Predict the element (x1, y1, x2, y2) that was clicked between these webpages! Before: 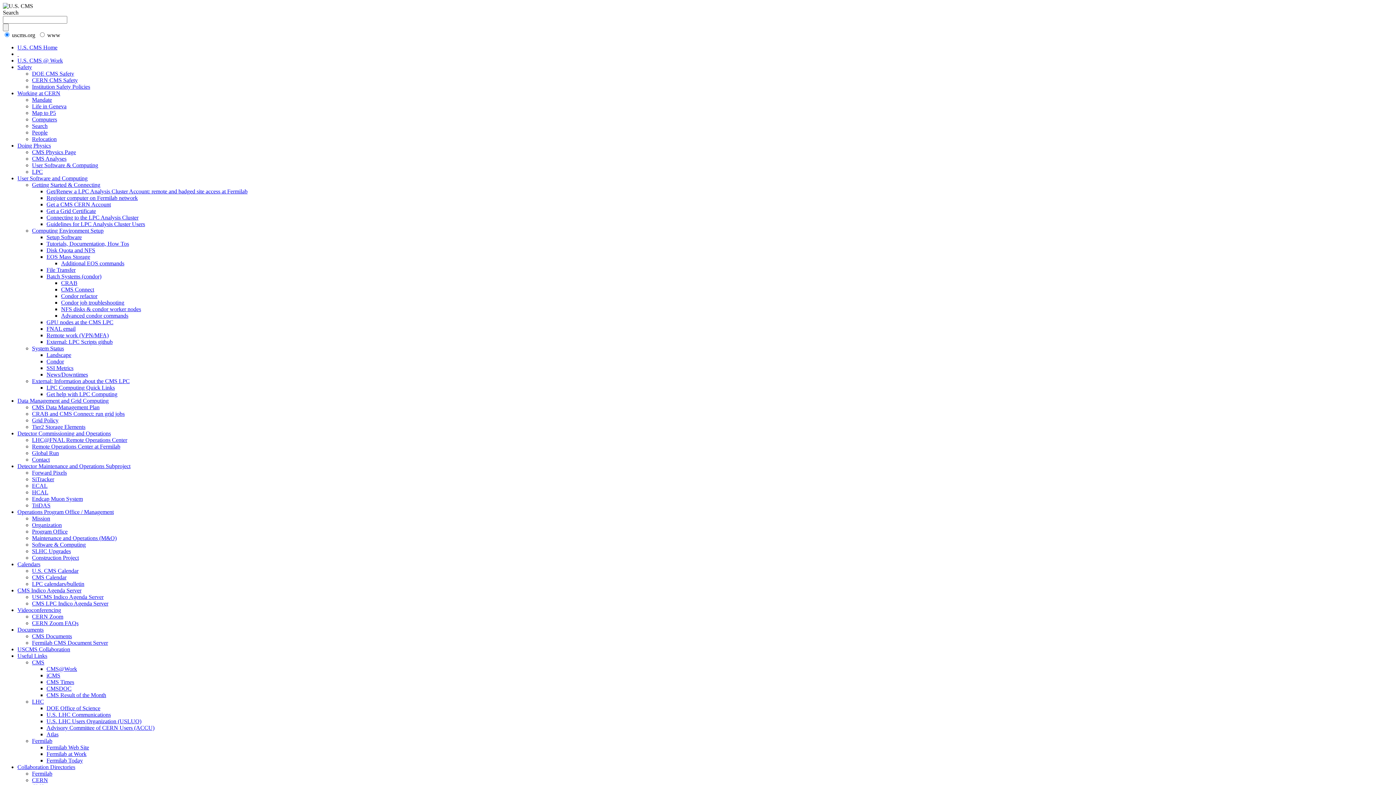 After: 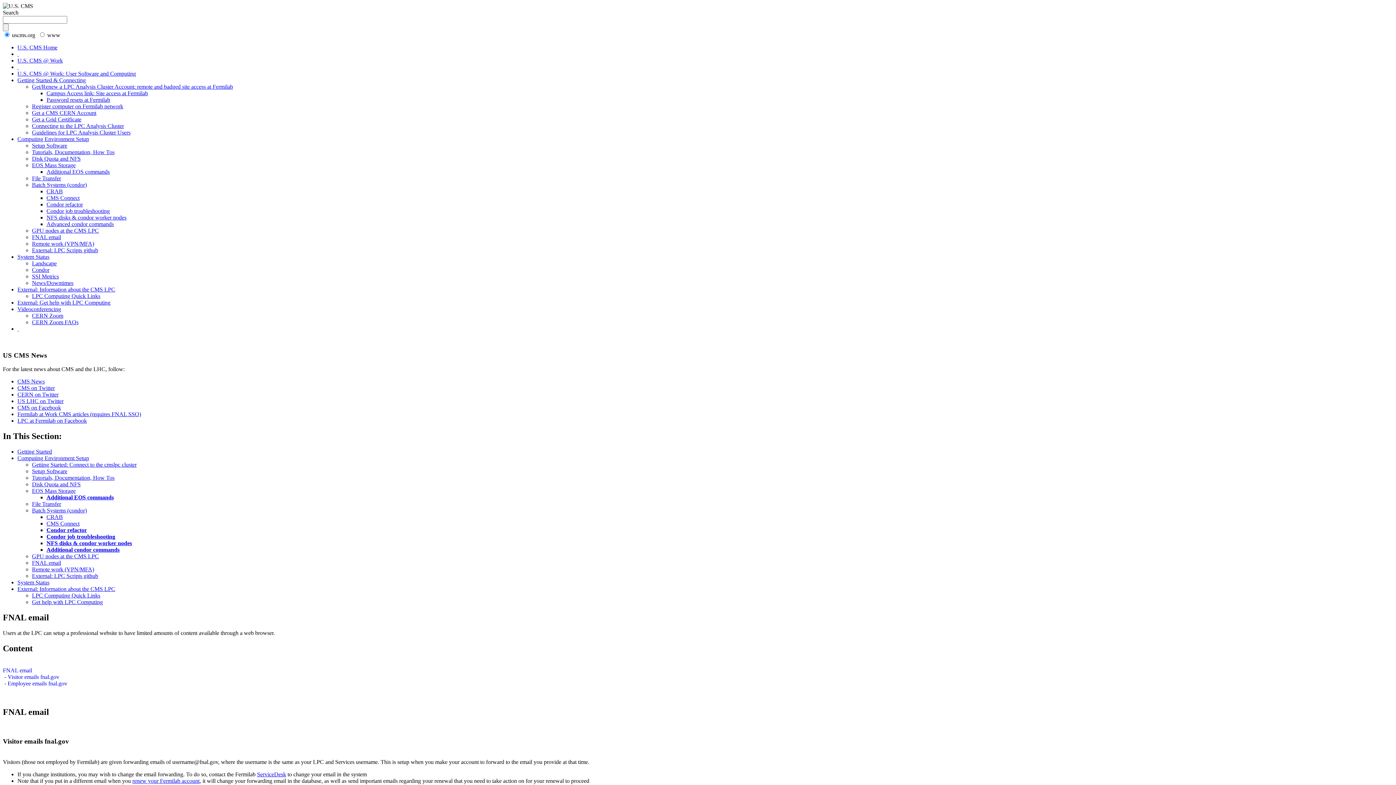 Action: bbox: (46, 325, 75, 332) label: FNAL email